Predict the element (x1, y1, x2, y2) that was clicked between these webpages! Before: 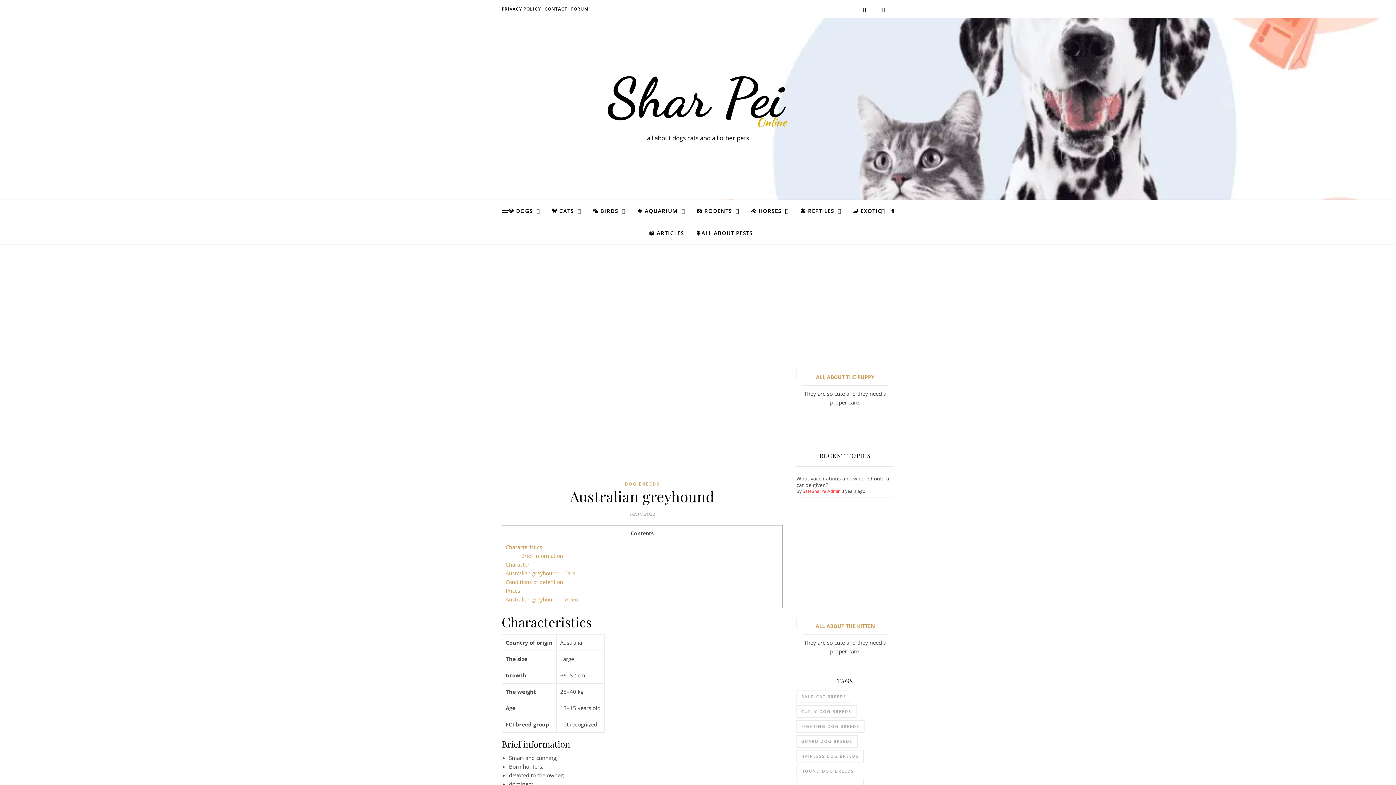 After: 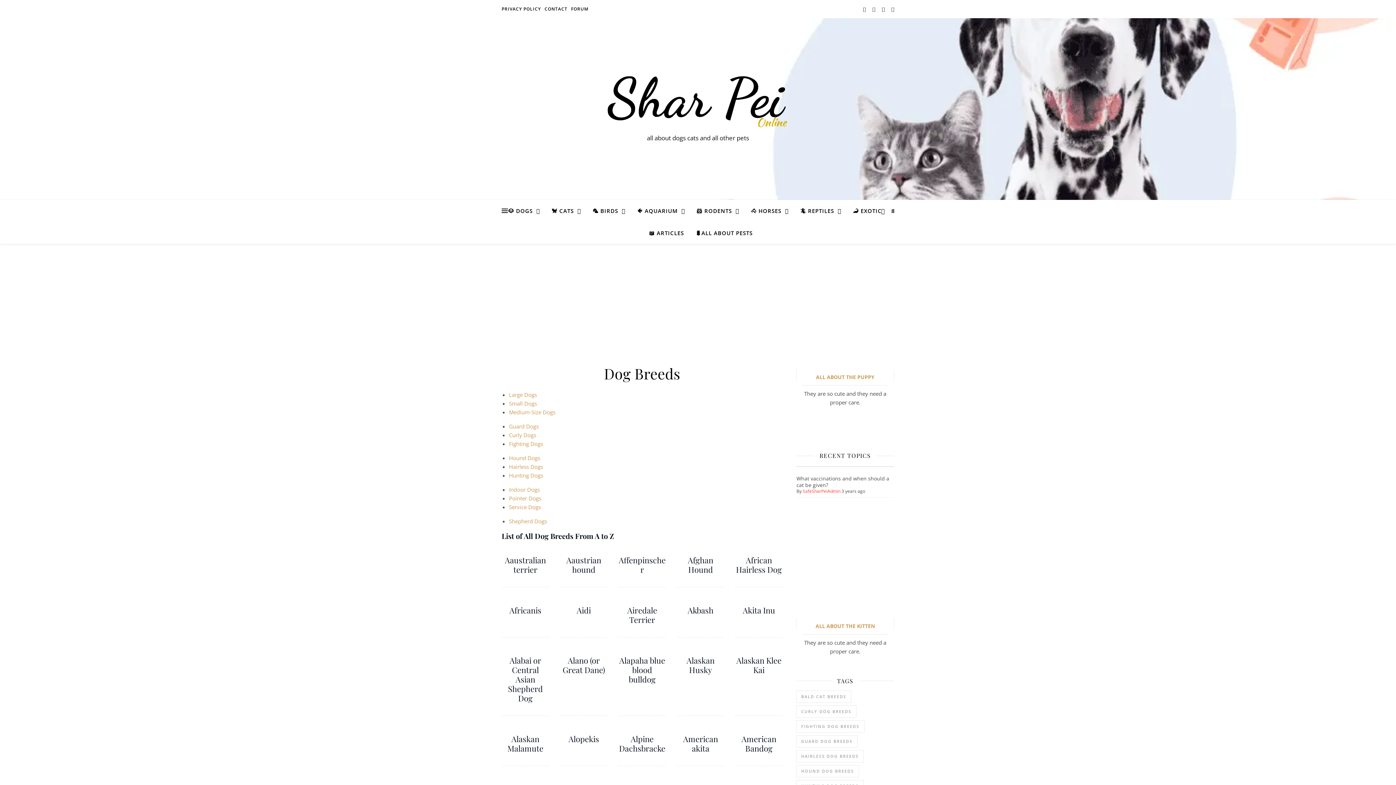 Action: bbox: (624, 479, 660, 488) label: DOG BREEDS